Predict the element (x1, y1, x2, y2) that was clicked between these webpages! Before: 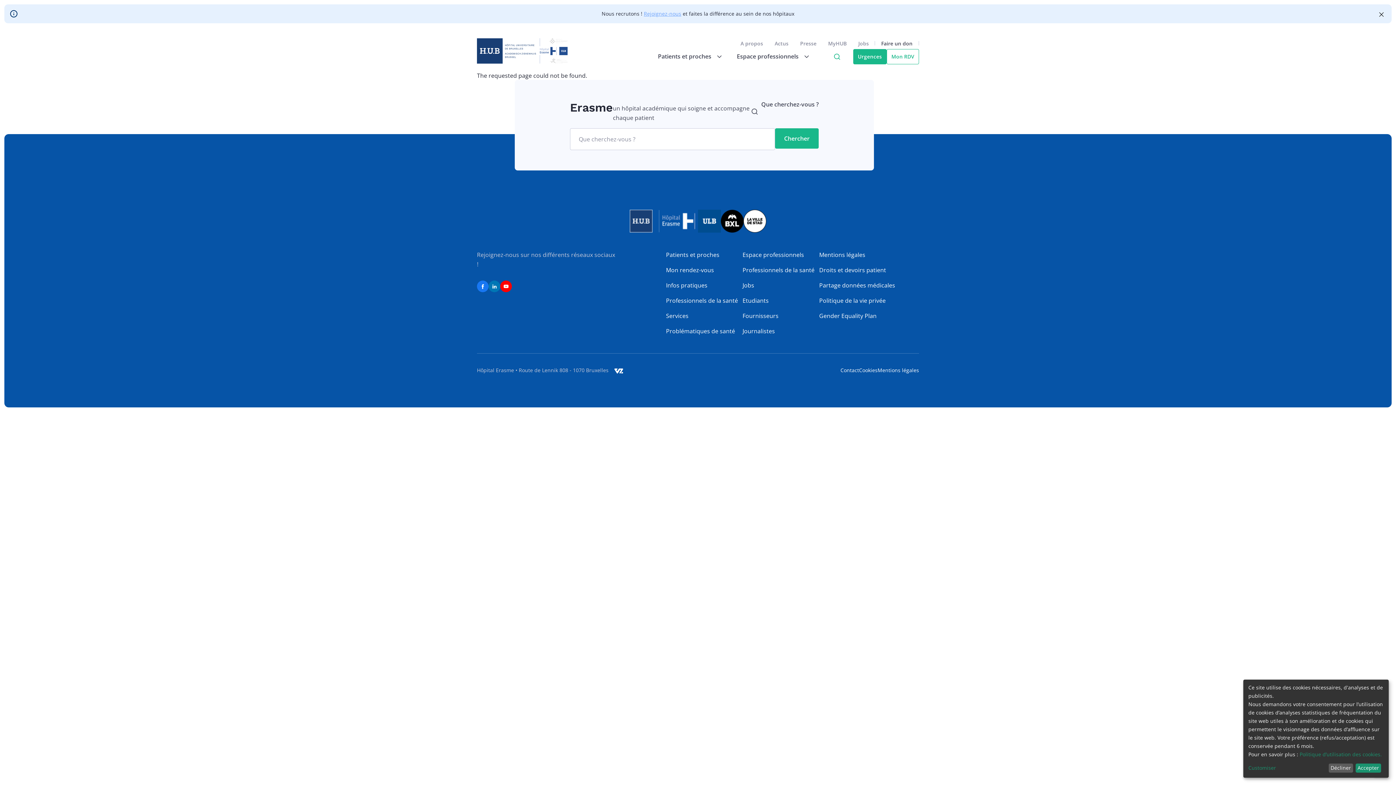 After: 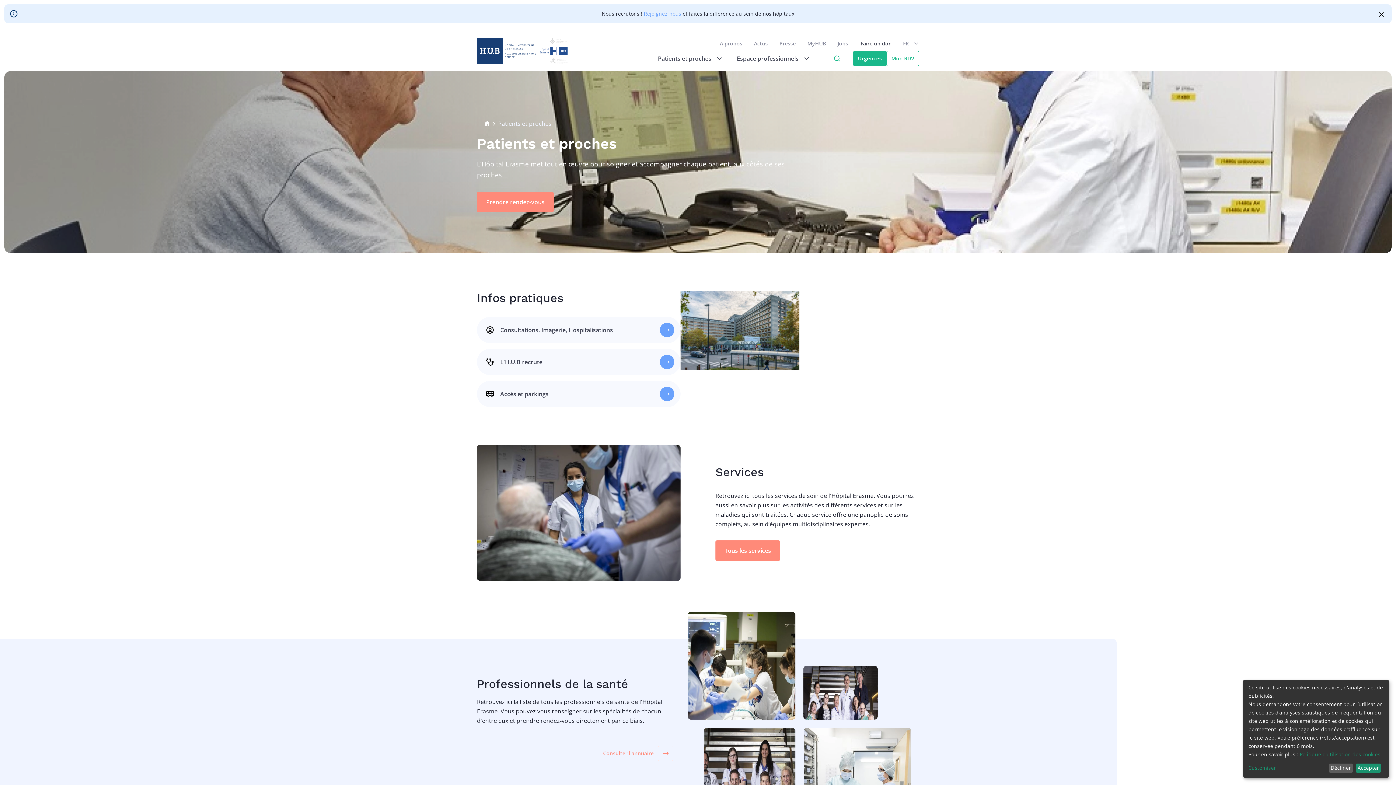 Action: label: Patients et proches bbox: (666, 250, 719, 259)